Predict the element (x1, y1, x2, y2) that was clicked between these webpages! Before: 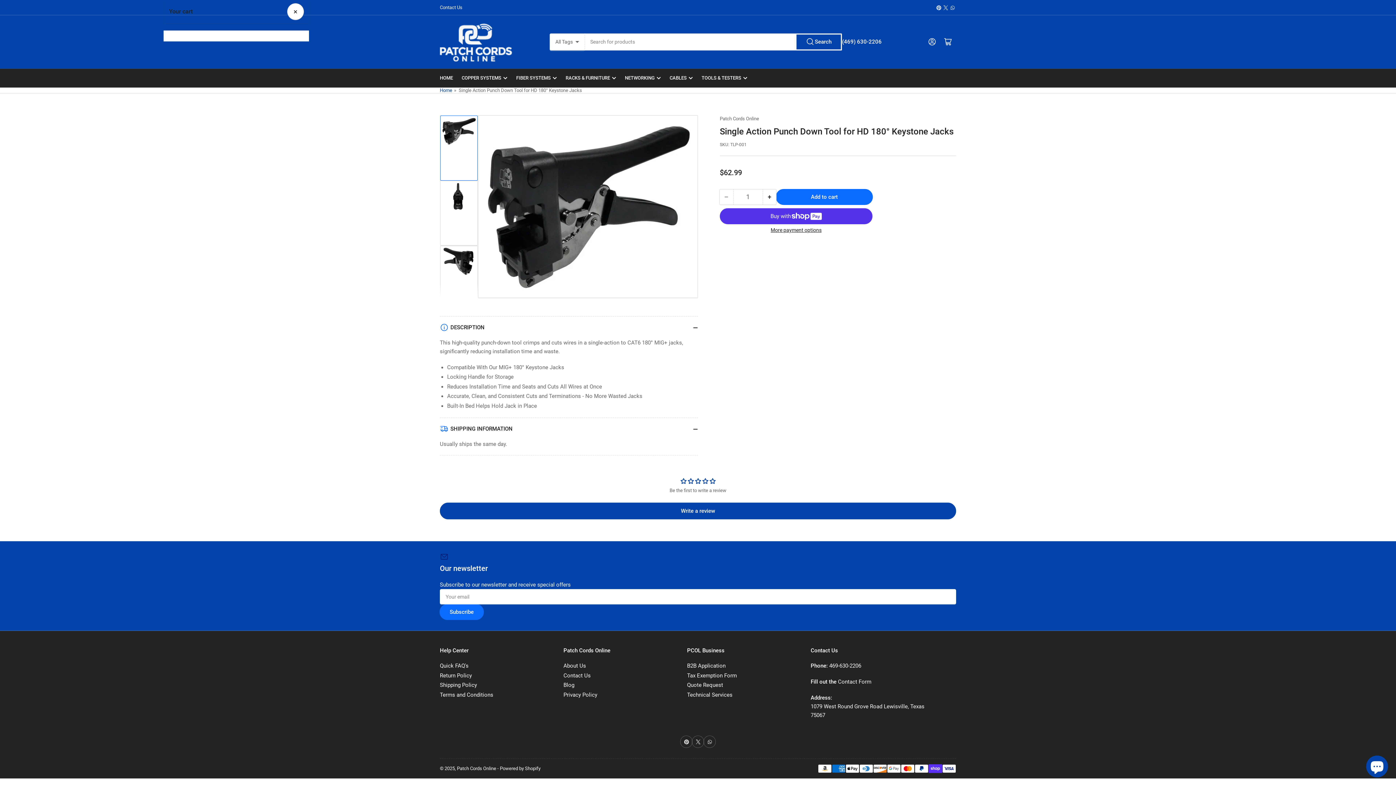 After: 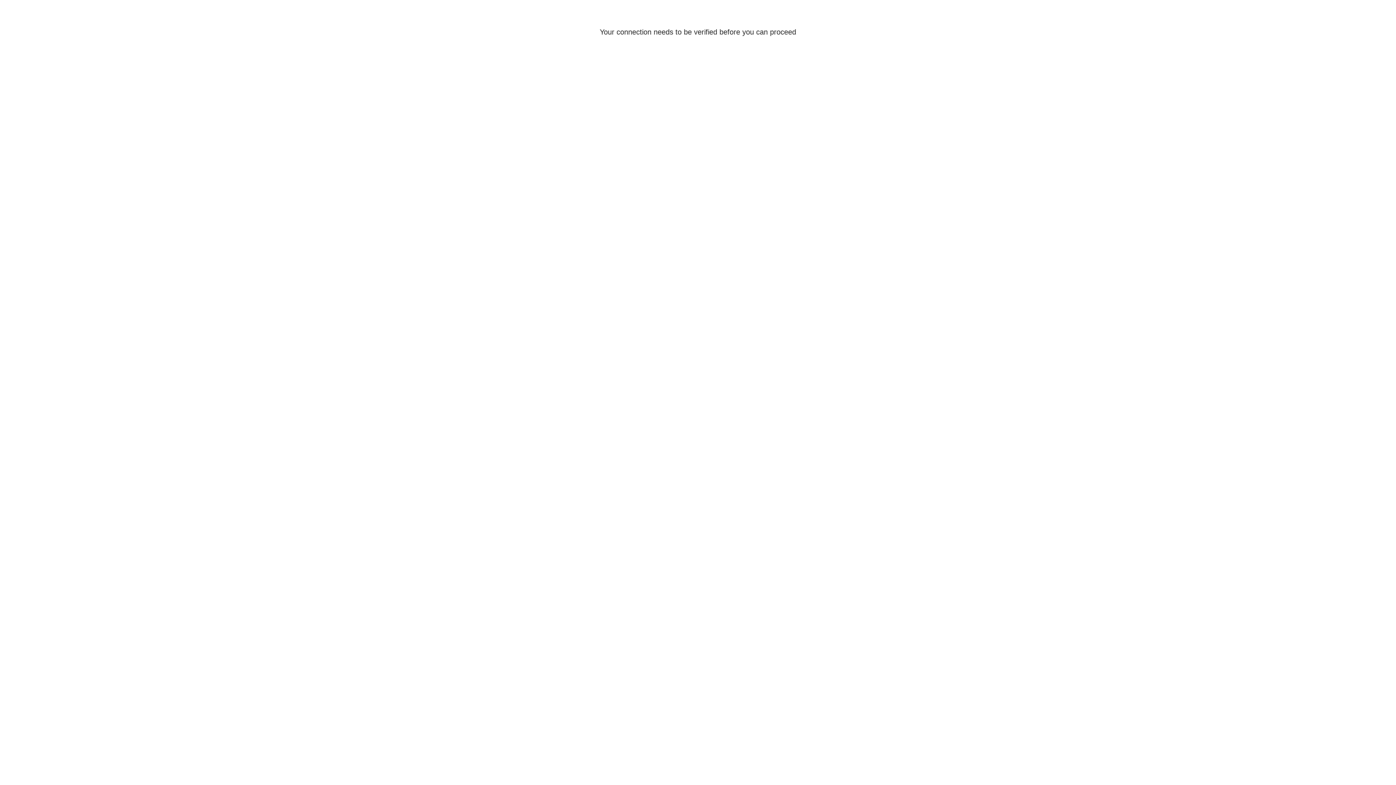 Action: bbox: (924, 33, 940, 49) label: Log in